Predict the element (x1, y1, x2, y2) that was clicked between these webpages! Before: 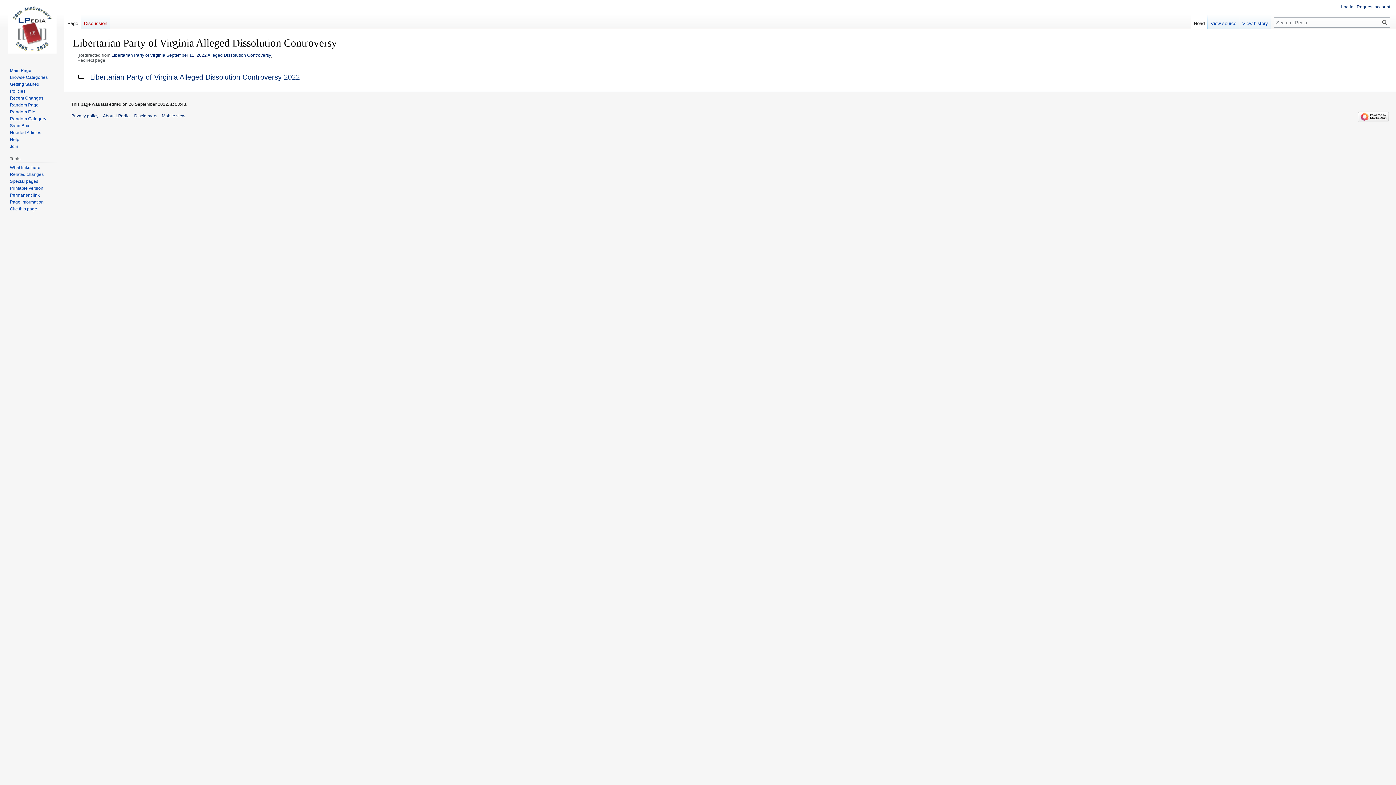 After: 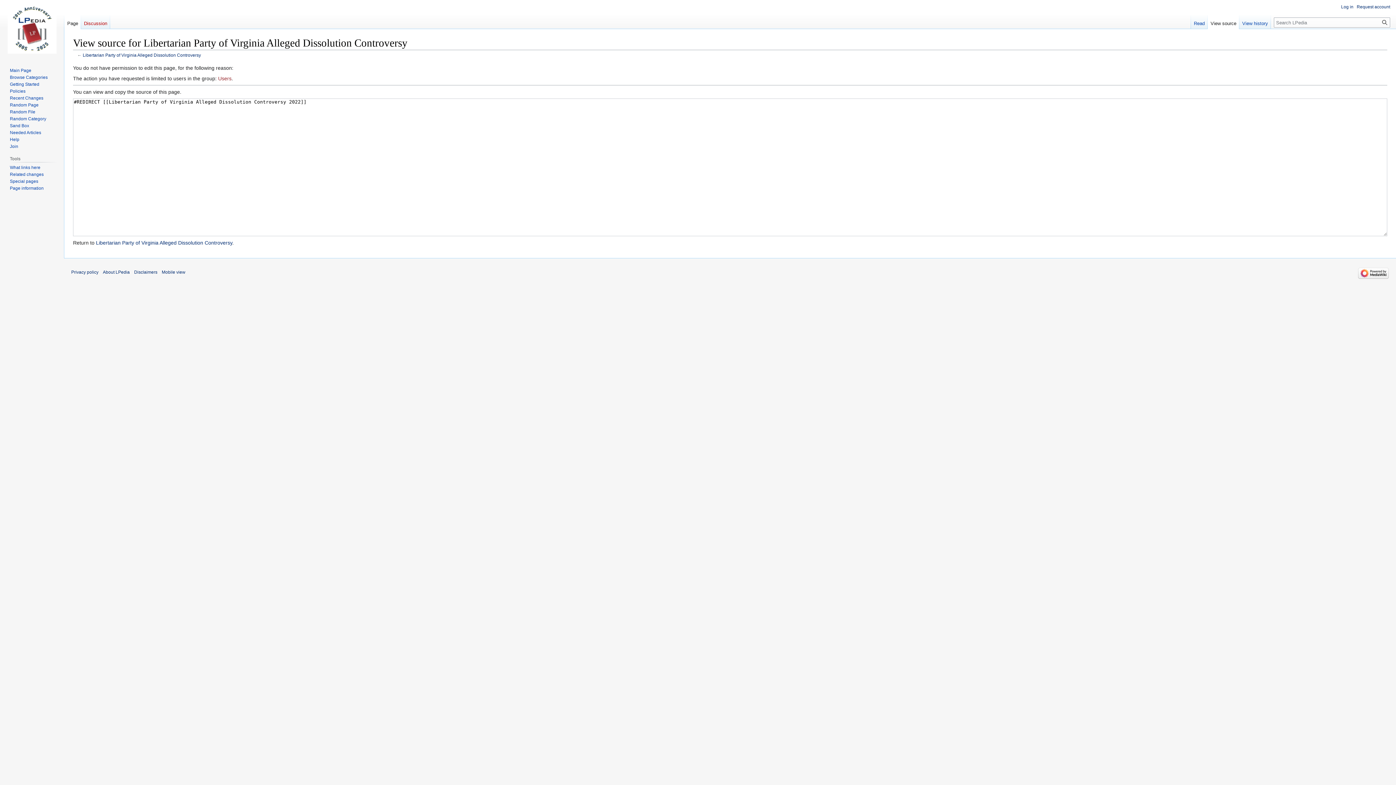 Action: label: View source bbox: (1208, 14, 1239, 29)